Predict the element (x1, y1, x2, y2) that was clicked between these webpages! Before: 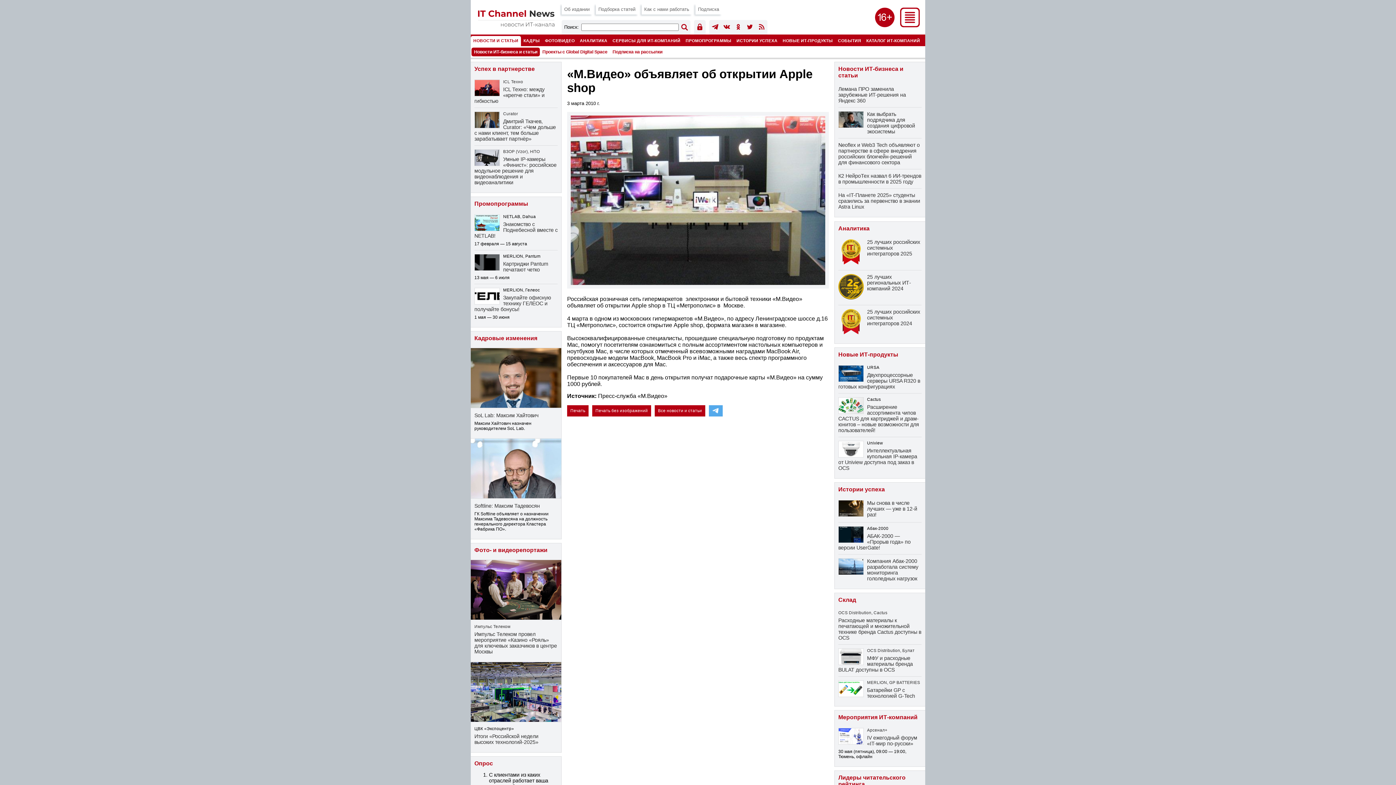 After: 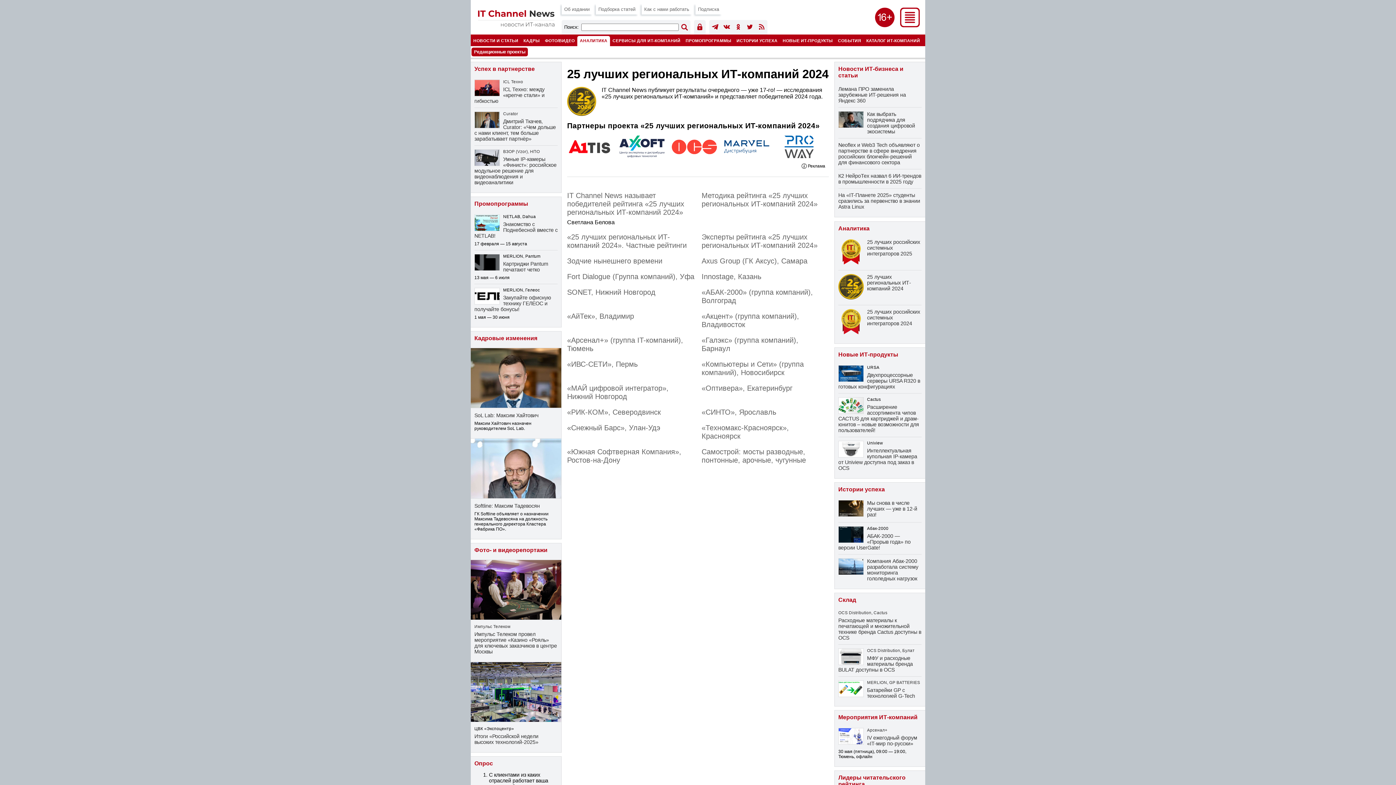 Action: label: 25 лучших региональных ИТ-компаний 2024 bbox: (867, 274, 911, 291)